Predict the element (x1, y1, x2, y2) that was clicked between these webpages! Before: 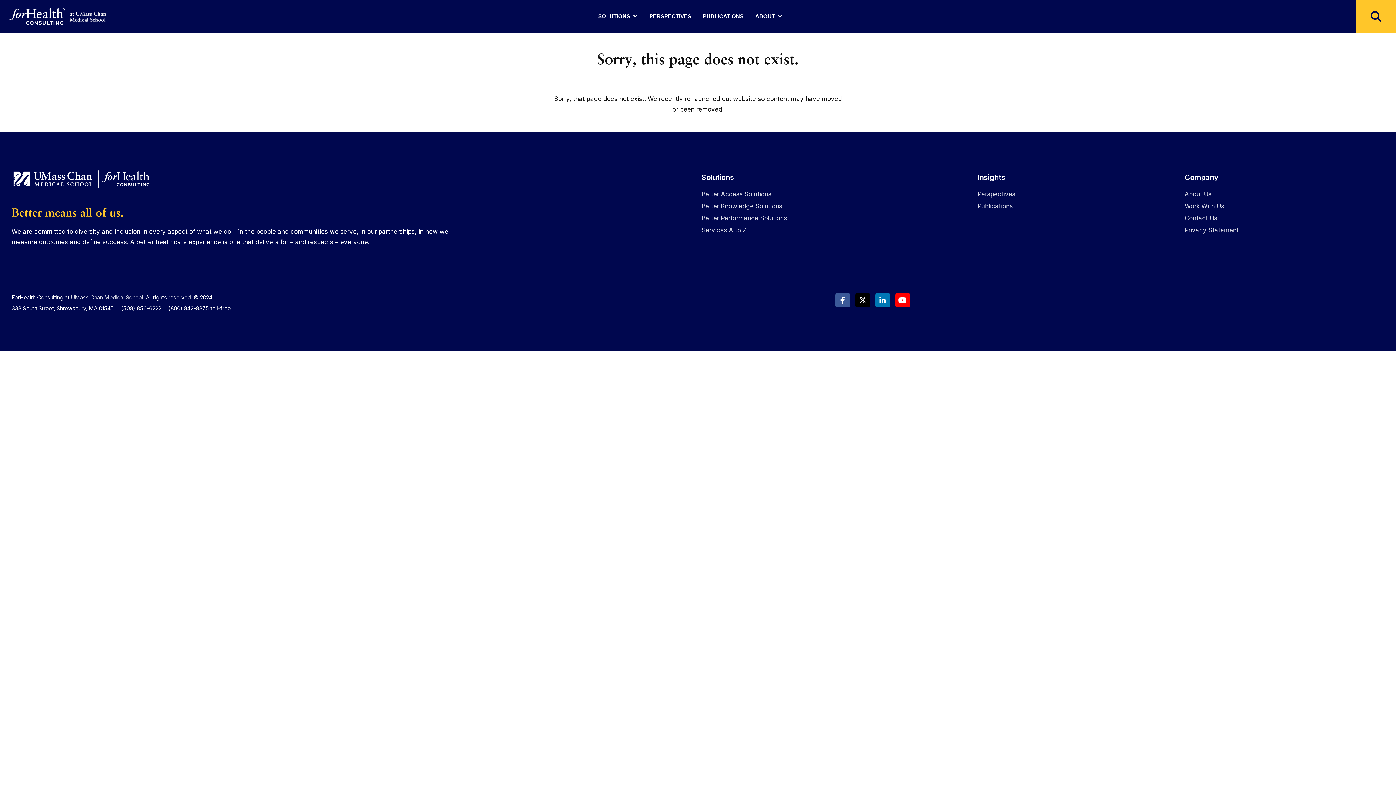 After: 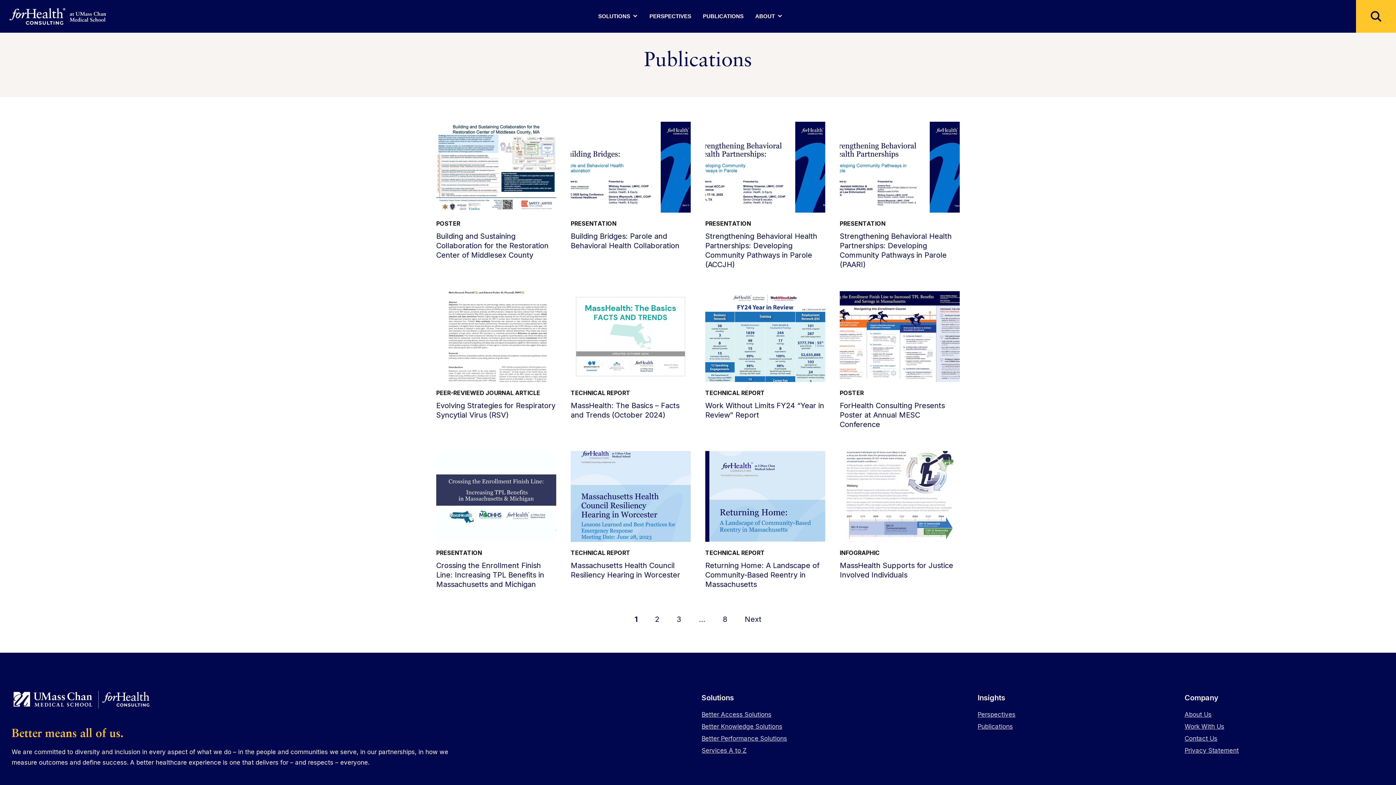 Action: bbox: (703, 0, 743, 32) label: PUBLICATIONS